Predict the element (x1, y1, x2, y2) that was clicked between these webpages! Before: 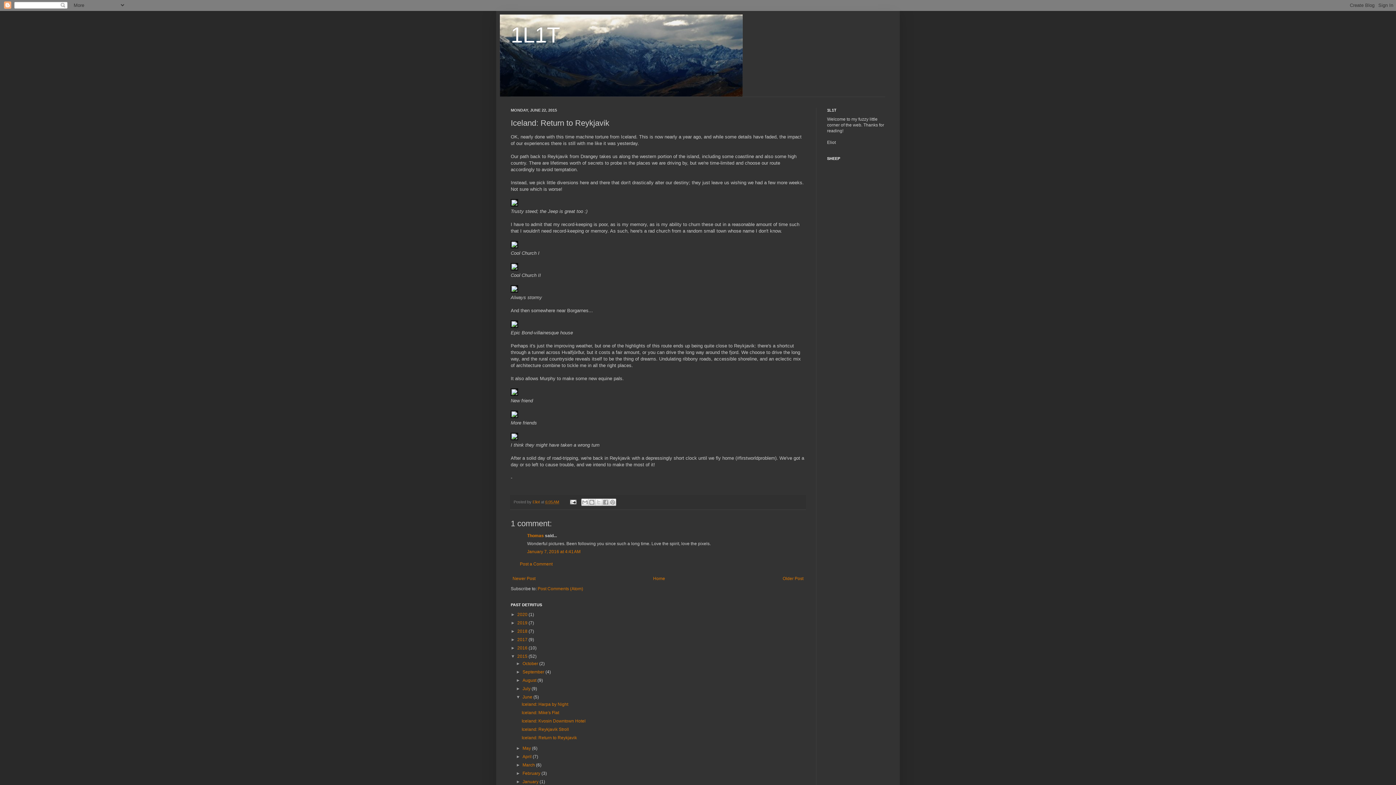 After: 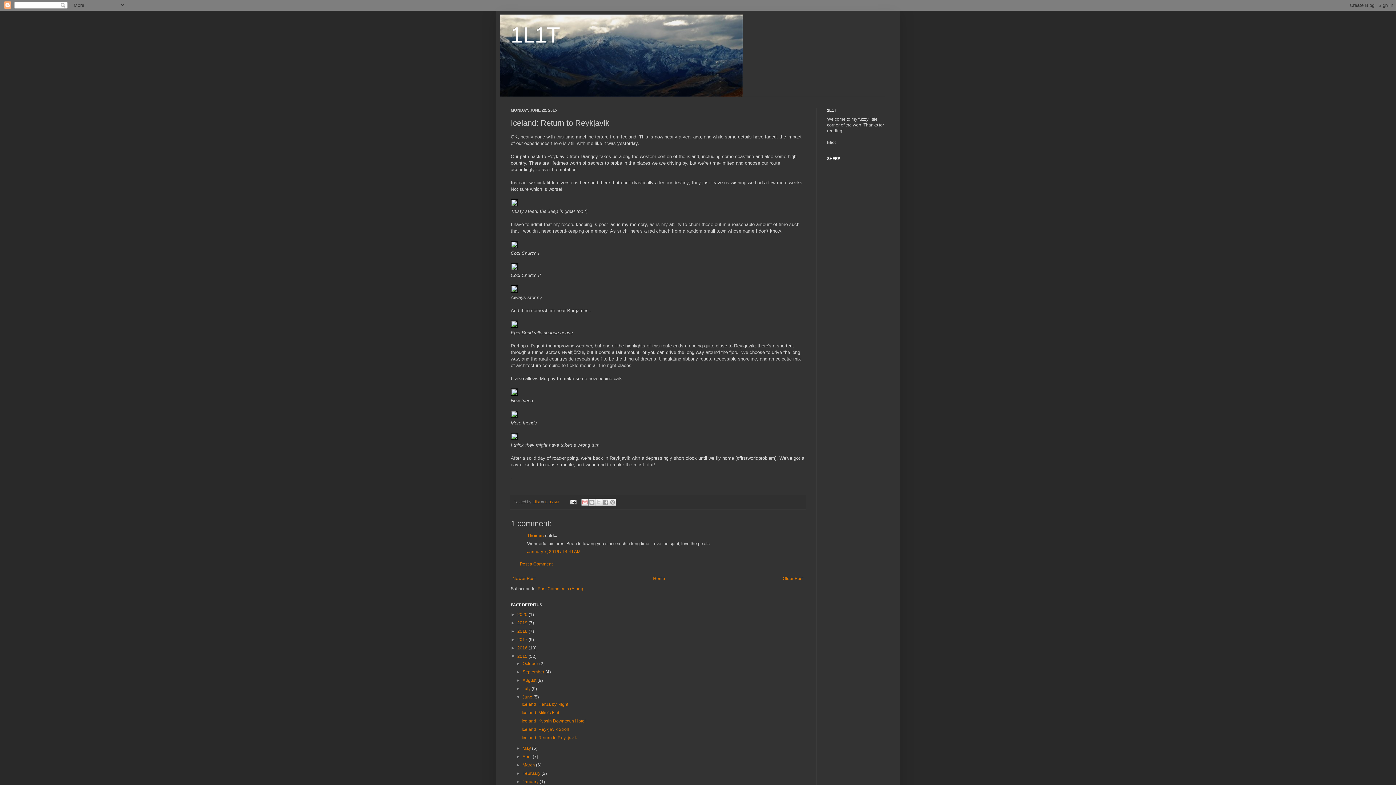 Action: label: Email This bbox: (581, 498, 588, 506)